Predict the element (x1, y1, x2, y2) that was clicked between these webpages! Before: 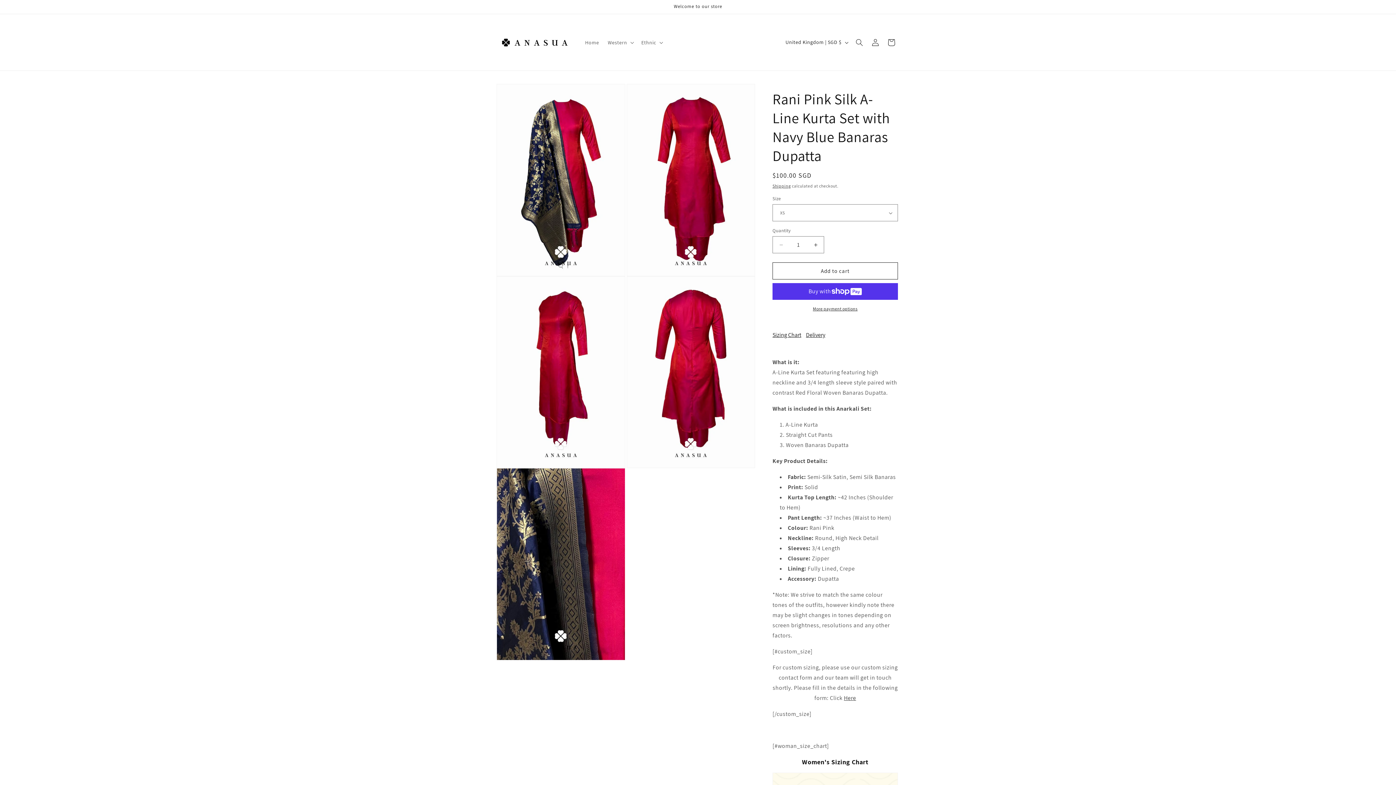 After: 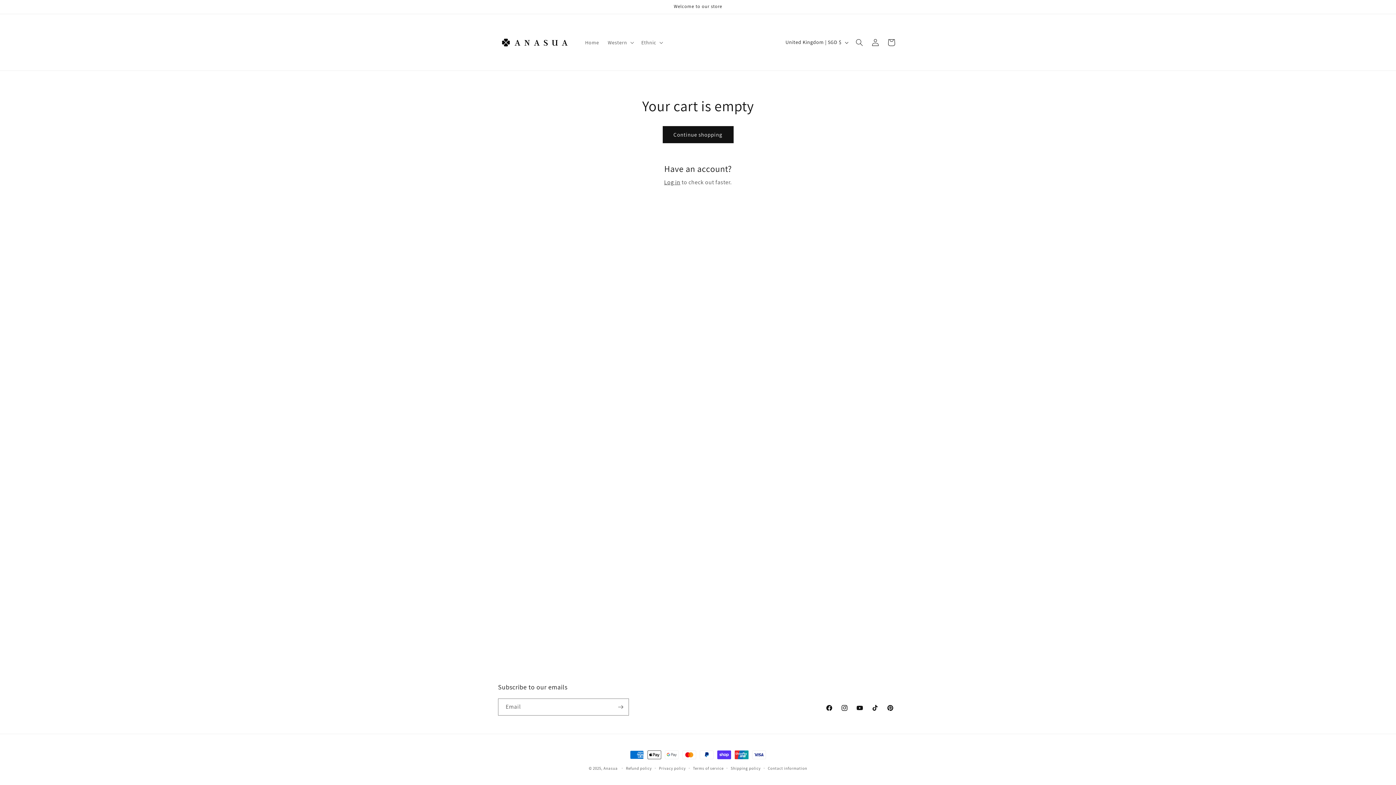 Action: label: Cart bbox: (883, 34, 899, 50)